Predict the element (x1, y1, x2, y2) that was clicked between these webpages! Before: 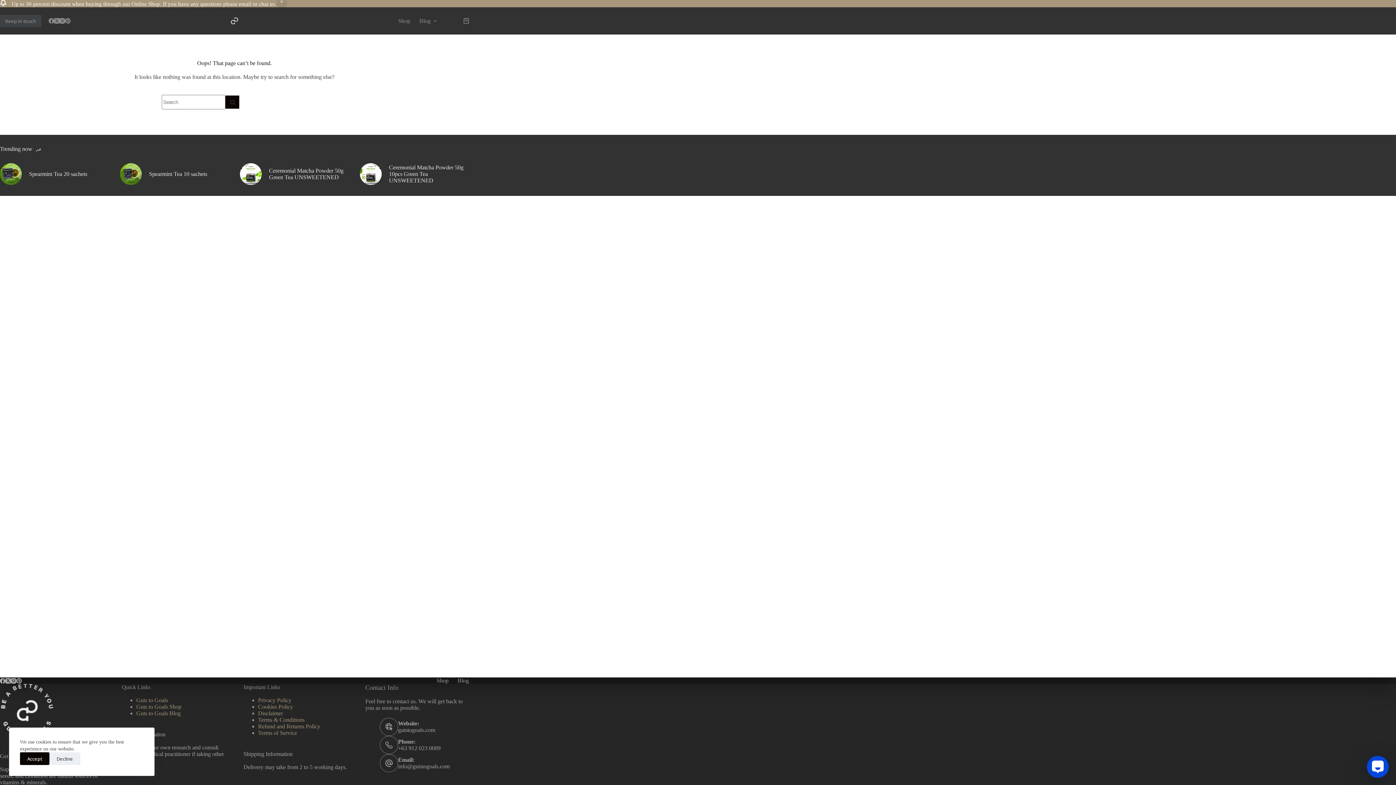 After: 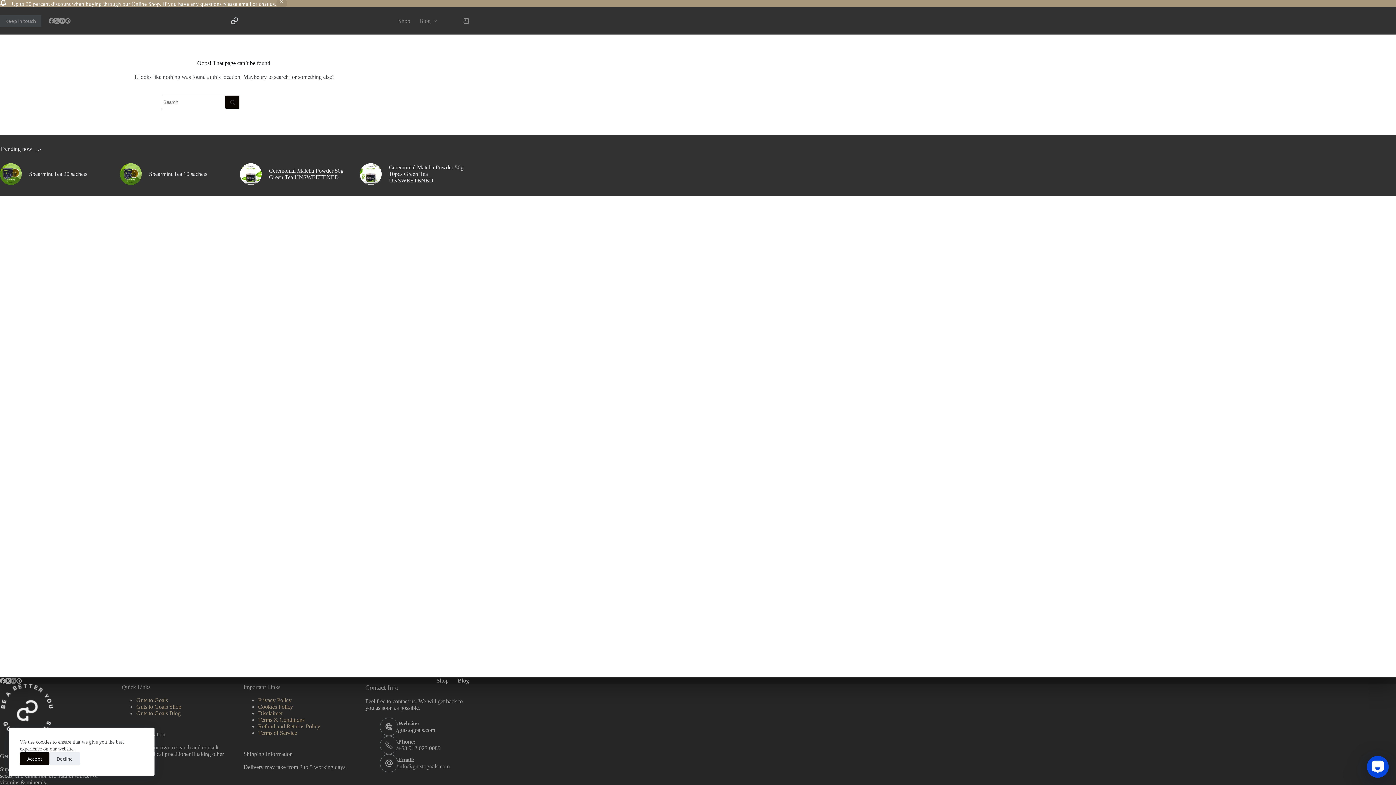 Action: label: Instagram bbox: (10, 678, 16, 683)